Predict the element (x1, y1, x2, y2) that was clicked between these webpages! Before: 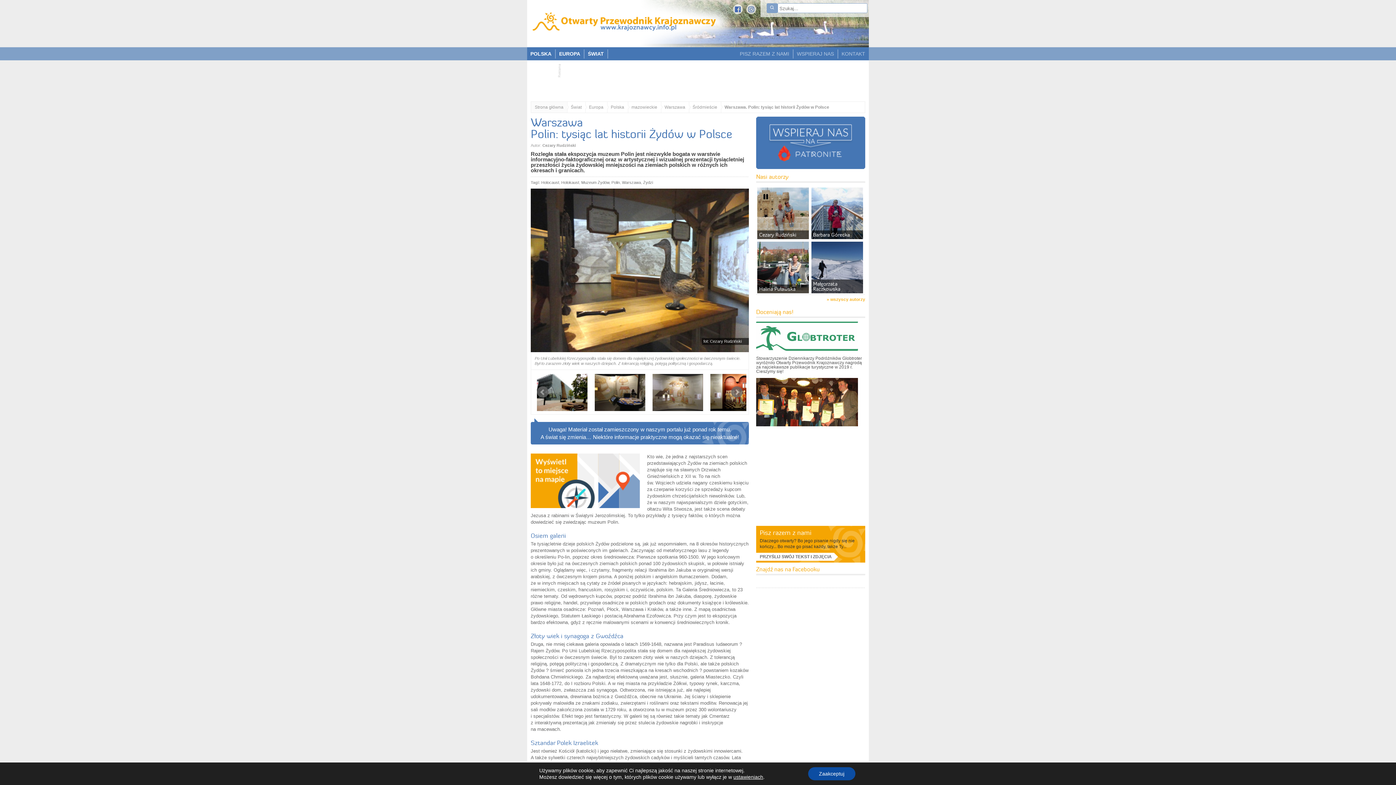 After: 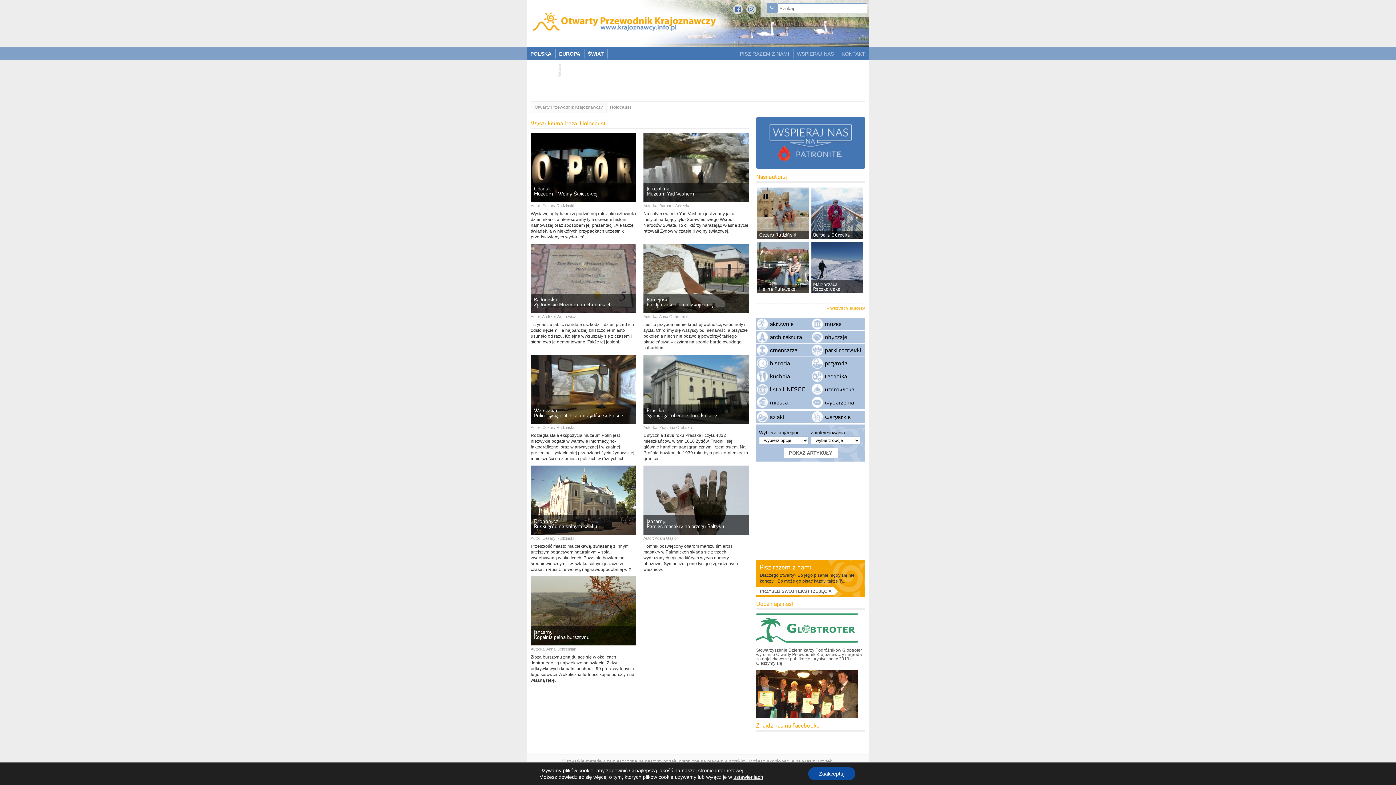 Action: label: Holocaust bbox: (541, 180, 559, 184)